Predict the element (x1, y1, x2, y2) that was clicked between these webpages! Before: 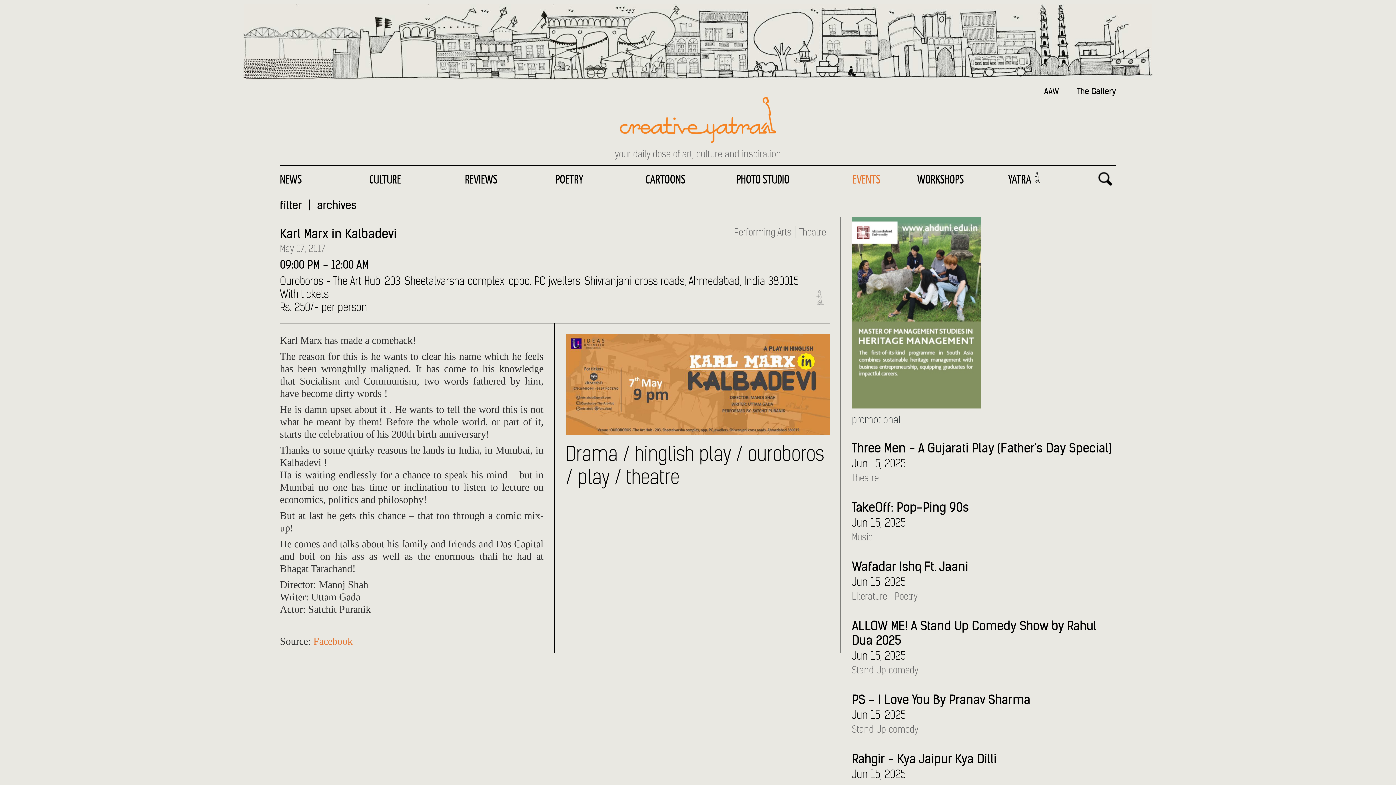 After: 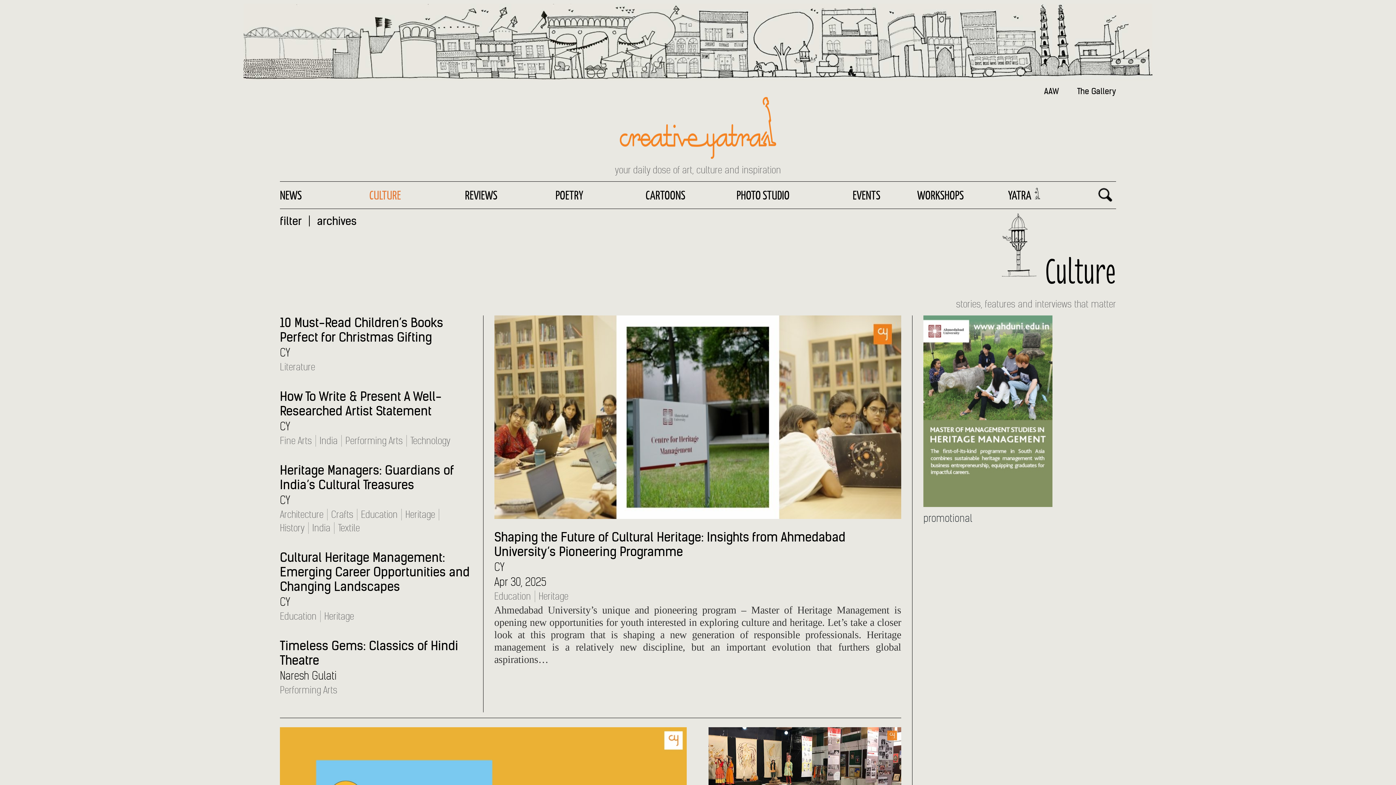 Action: bbox: (364, 165, 406, 192) label: CULTURE